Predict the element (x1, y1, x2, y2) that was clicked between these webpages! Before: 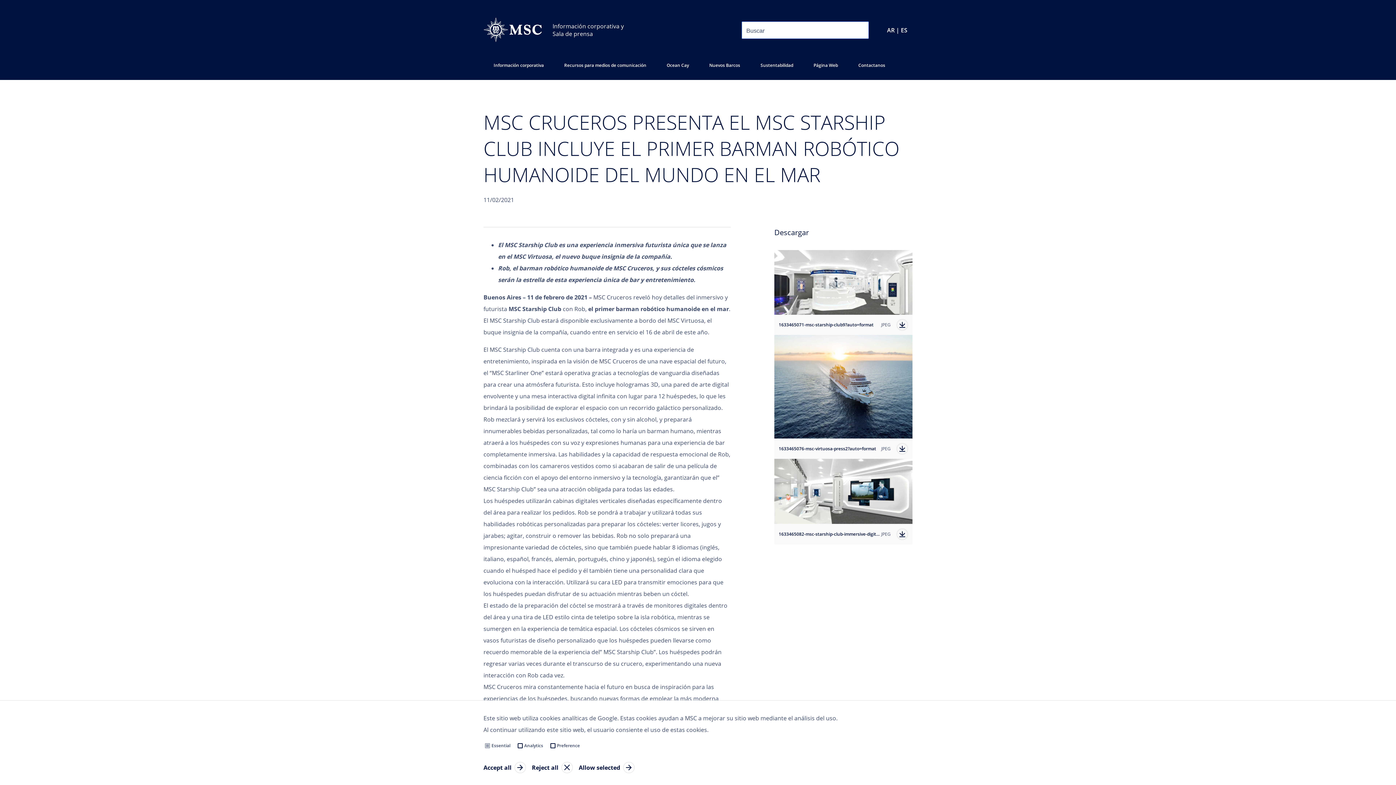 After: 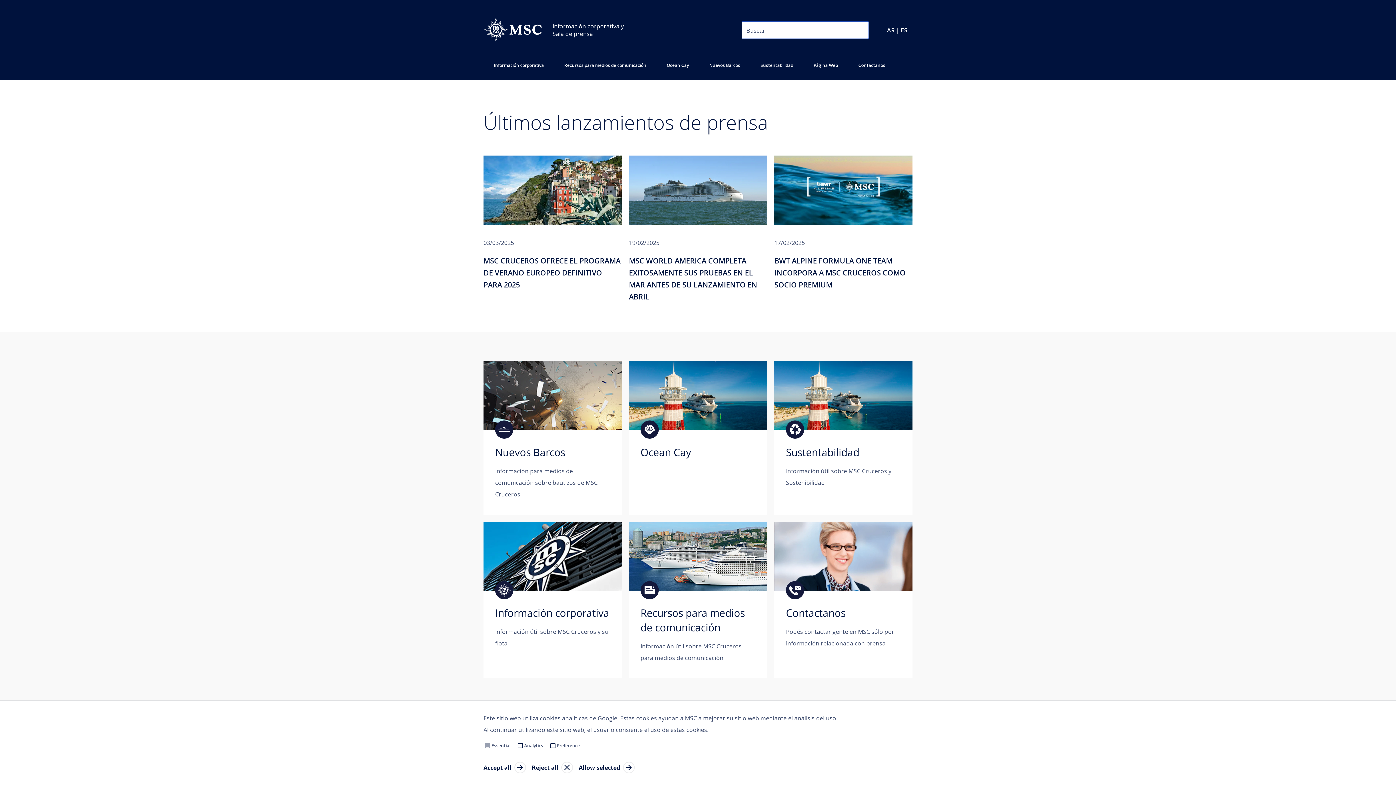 Action: bbox: (483, 17, 541, 42)